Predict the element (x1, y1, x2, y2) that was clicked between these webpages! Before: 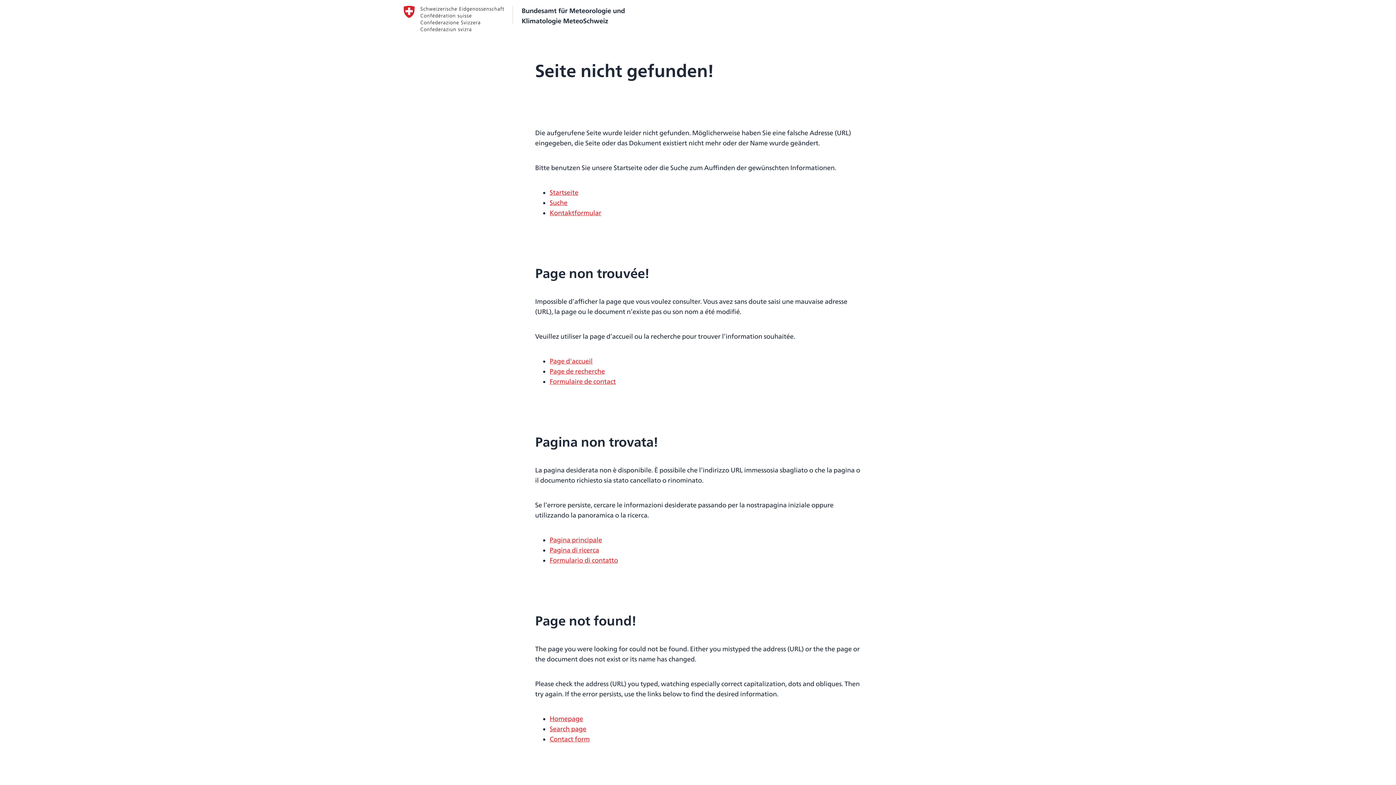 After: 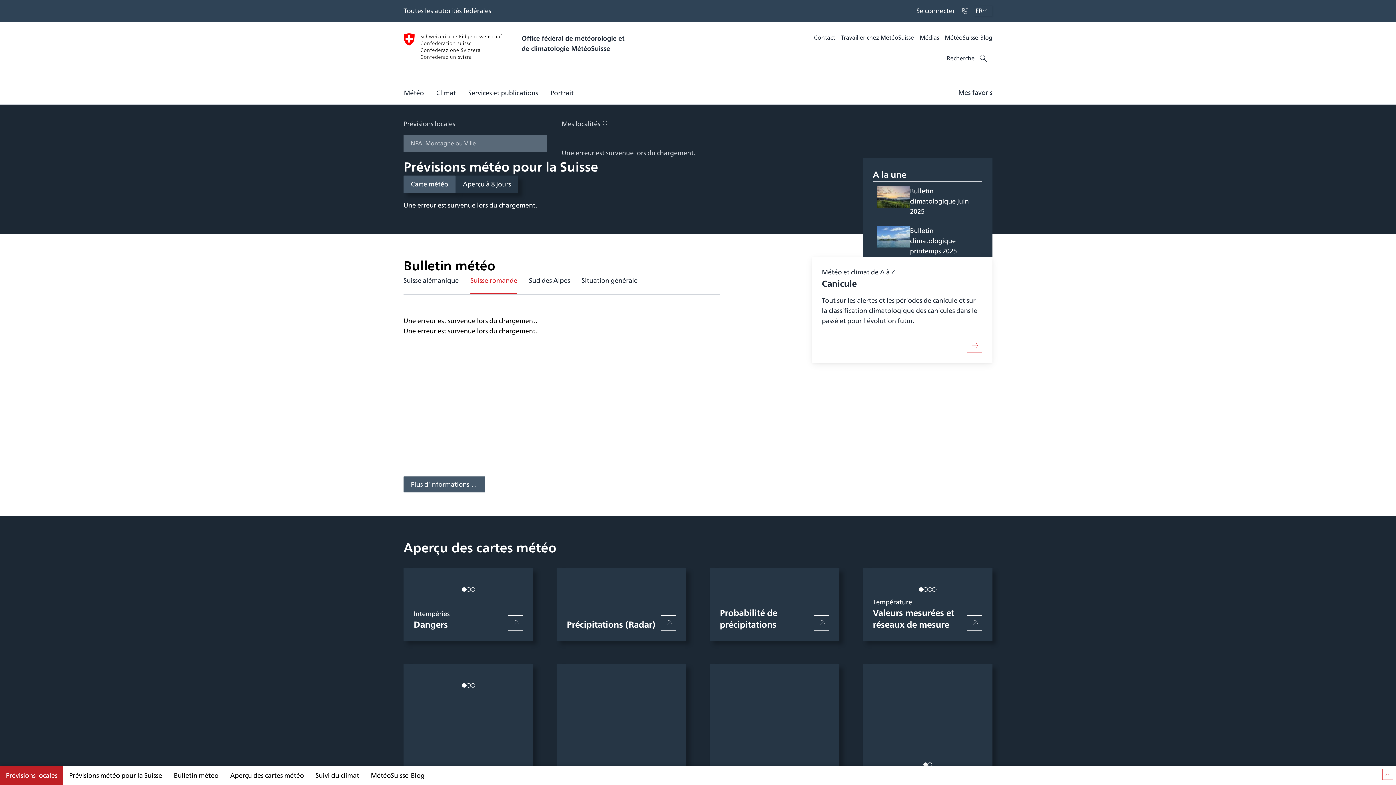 Action: label: Page d'accueil bbox: (549, 356, 592, 366)